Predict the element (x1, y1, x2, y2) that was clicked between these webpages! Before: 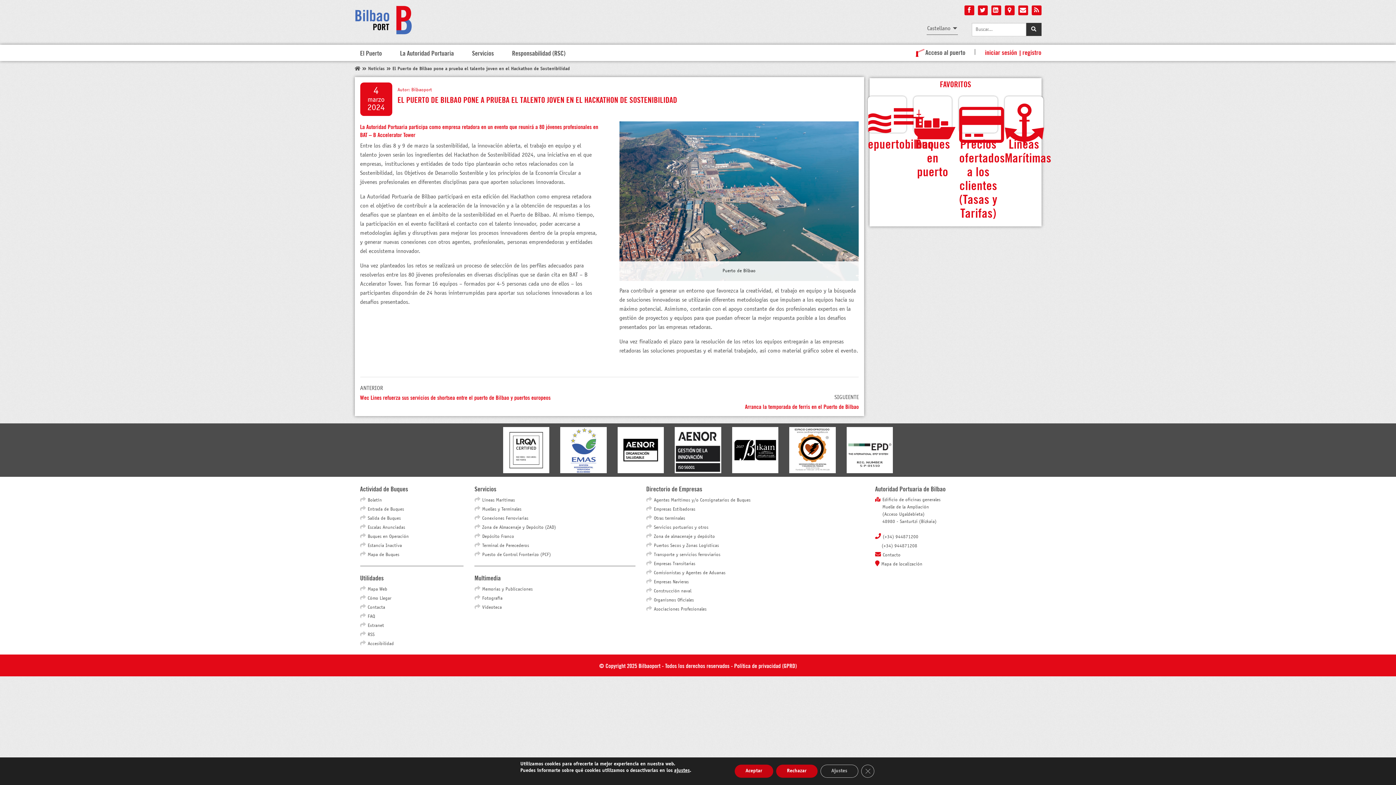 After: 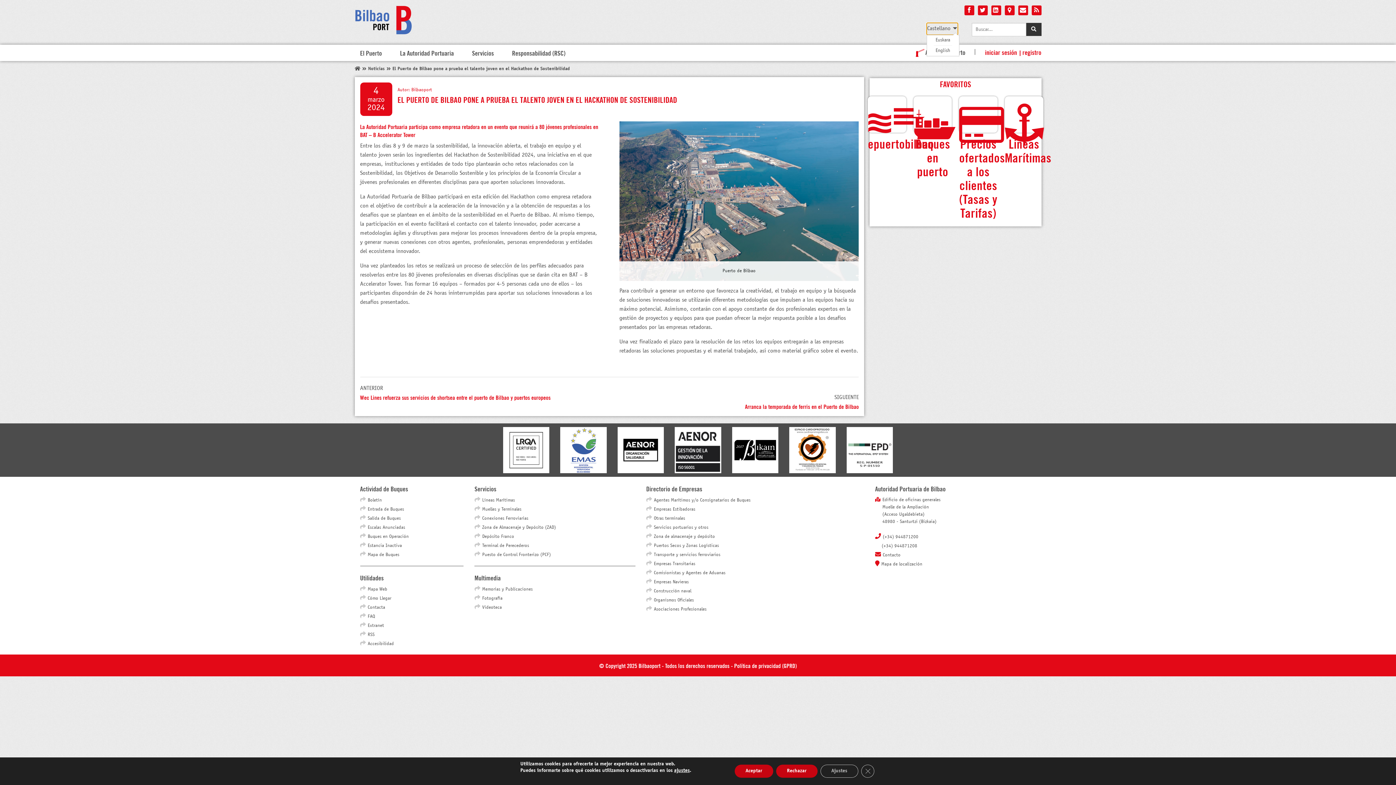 Action: bbox: (926, 22, 958, 34) label: Castellano